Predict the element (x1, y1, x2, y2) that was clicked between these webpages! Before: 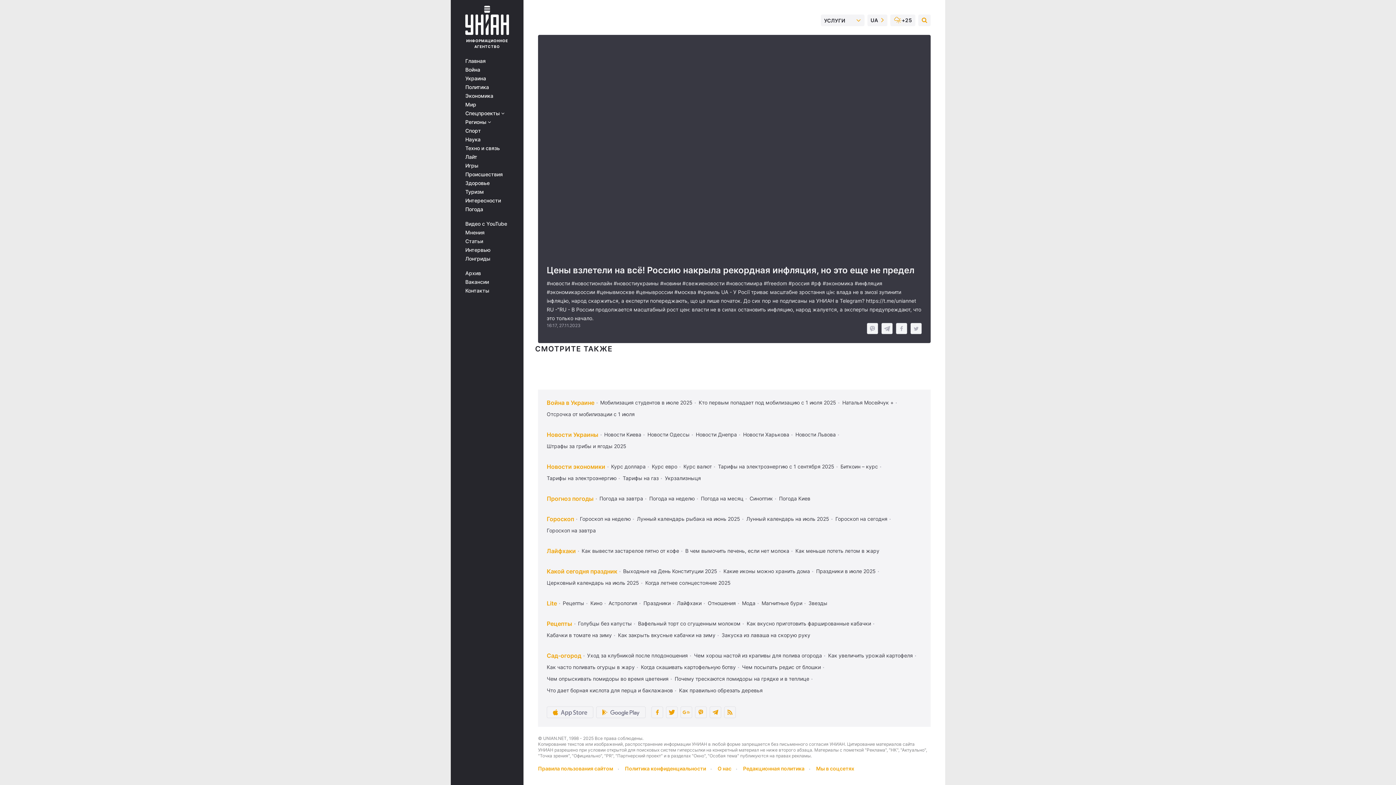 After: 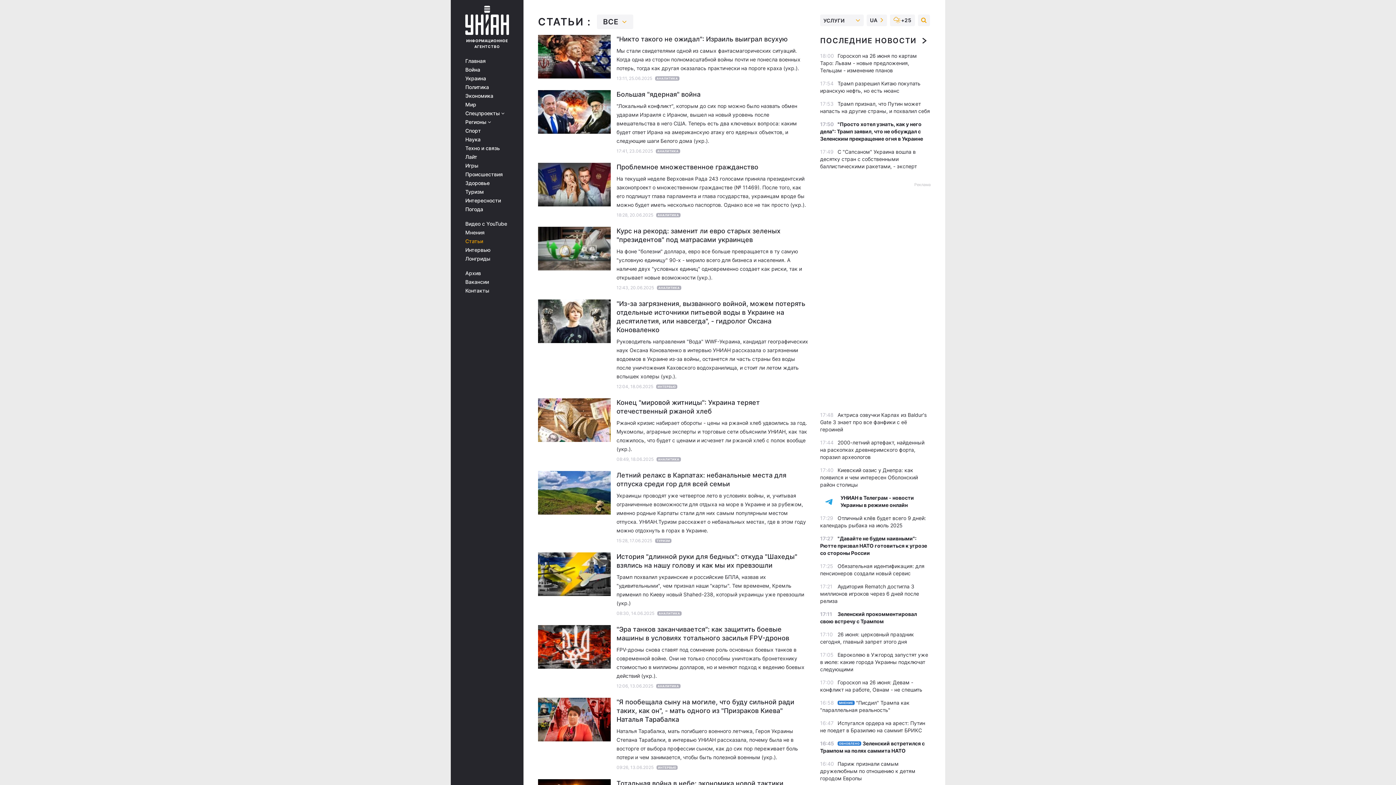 Action: bbox: (465, 238, 513, 244) label: Статьи